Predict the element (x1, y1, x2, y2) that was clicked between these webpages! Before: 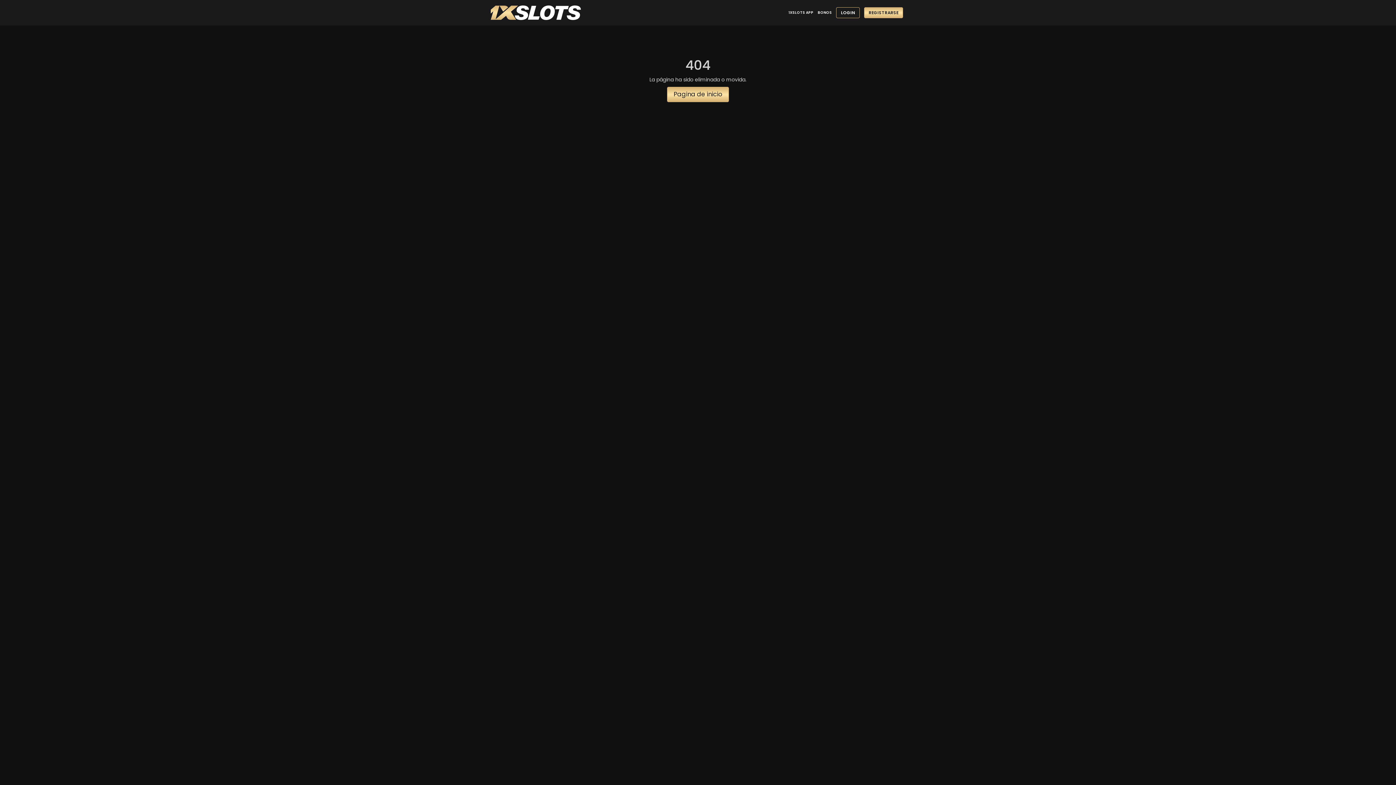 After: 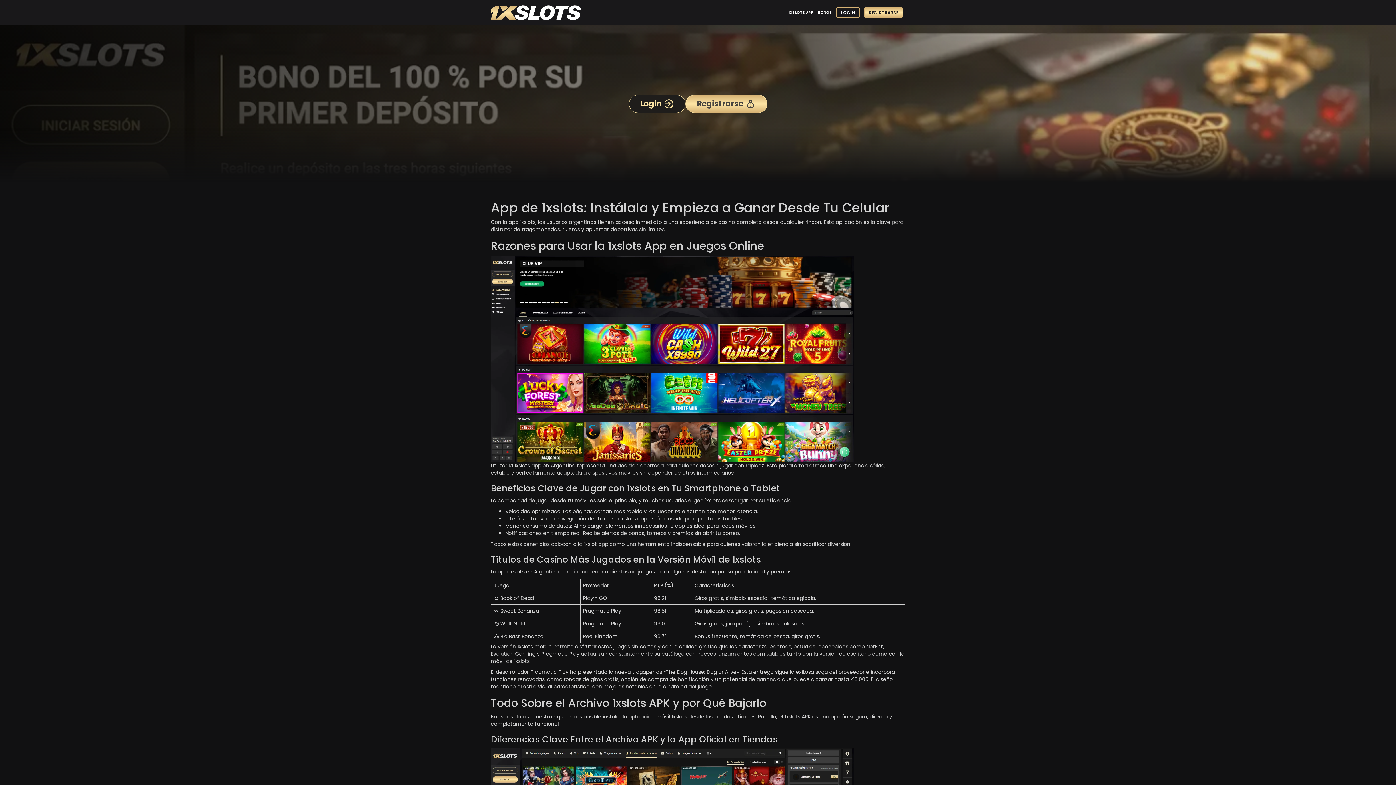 Action: label: 1XSLOTS APP bbox: (786, 10, 815, 15)